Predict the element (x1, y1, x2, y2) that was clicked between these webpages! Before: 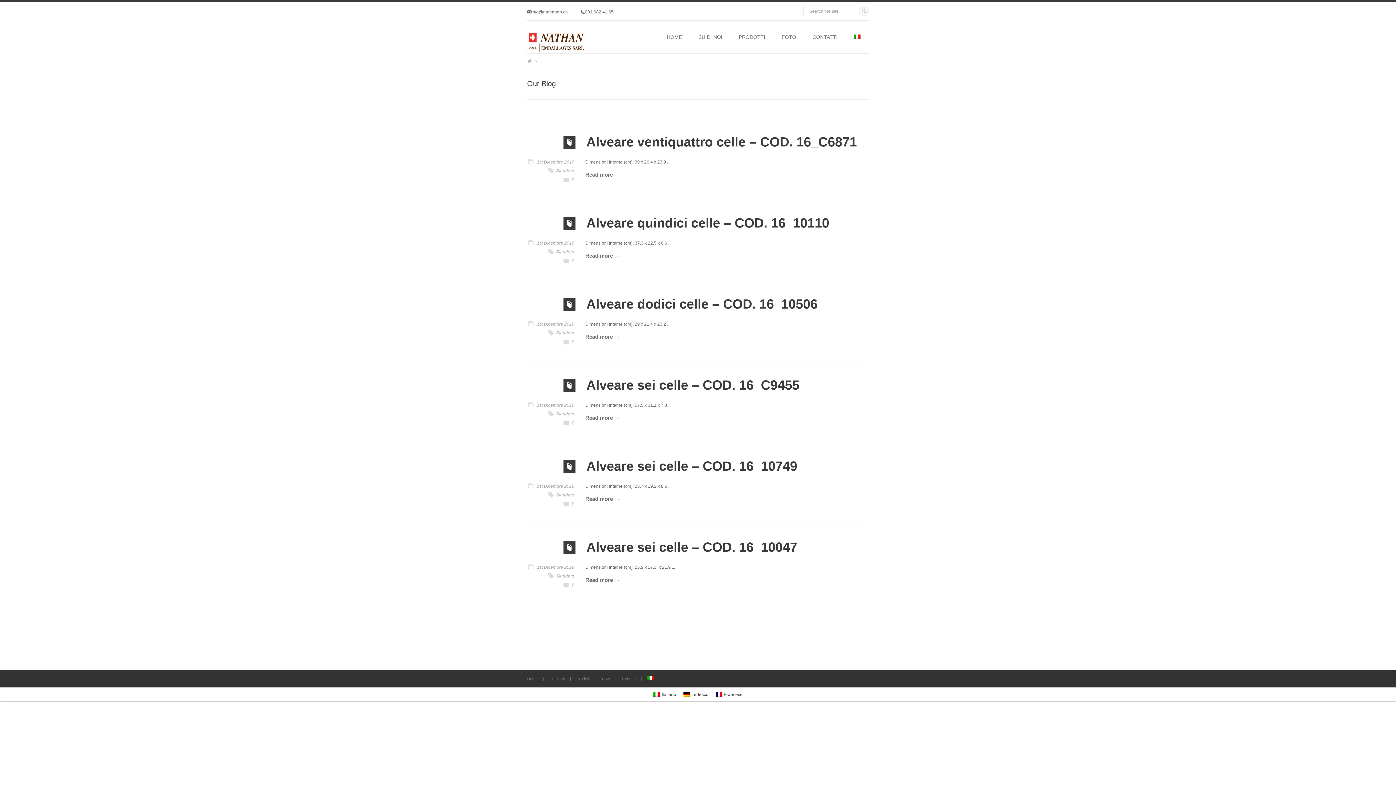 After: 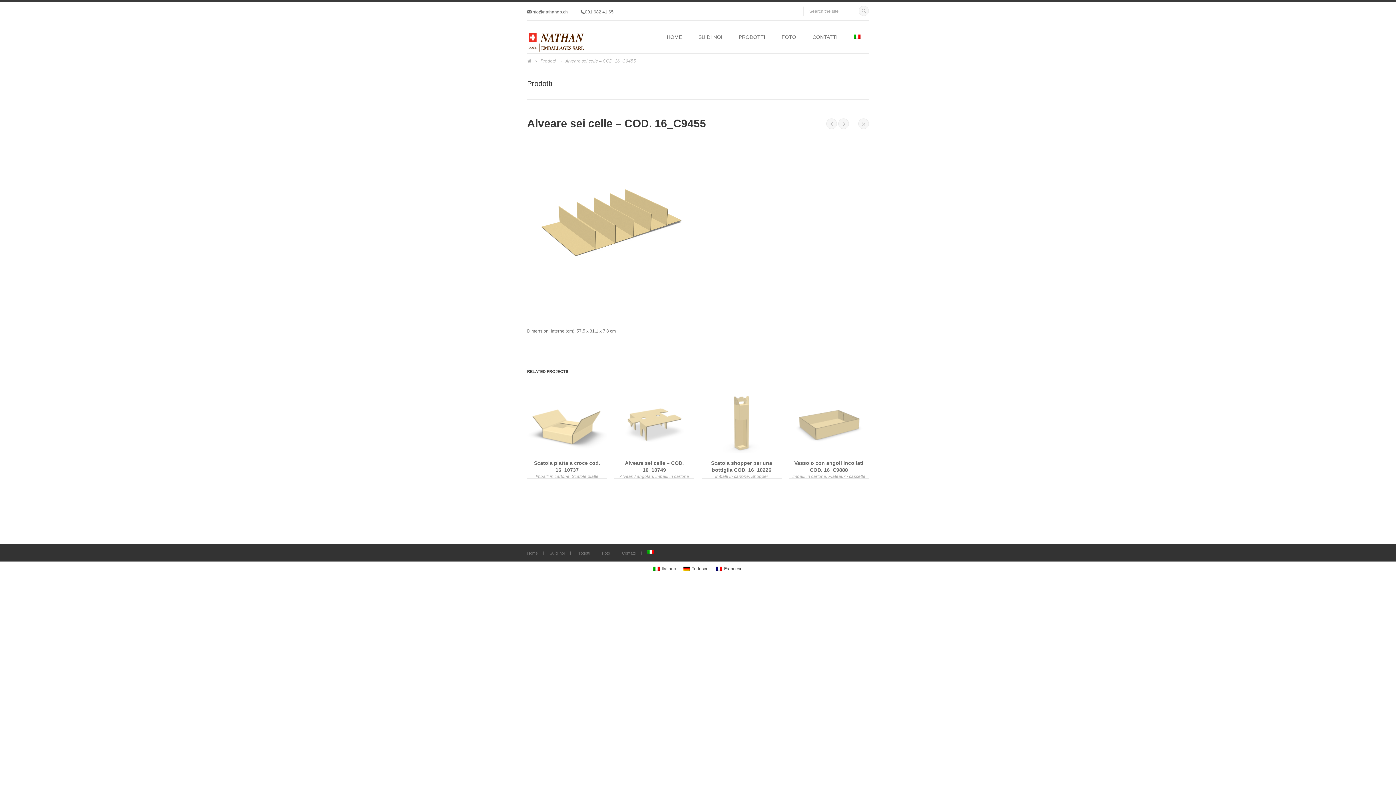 Action: label: Read more bbox: (585, 414, 620, 421)